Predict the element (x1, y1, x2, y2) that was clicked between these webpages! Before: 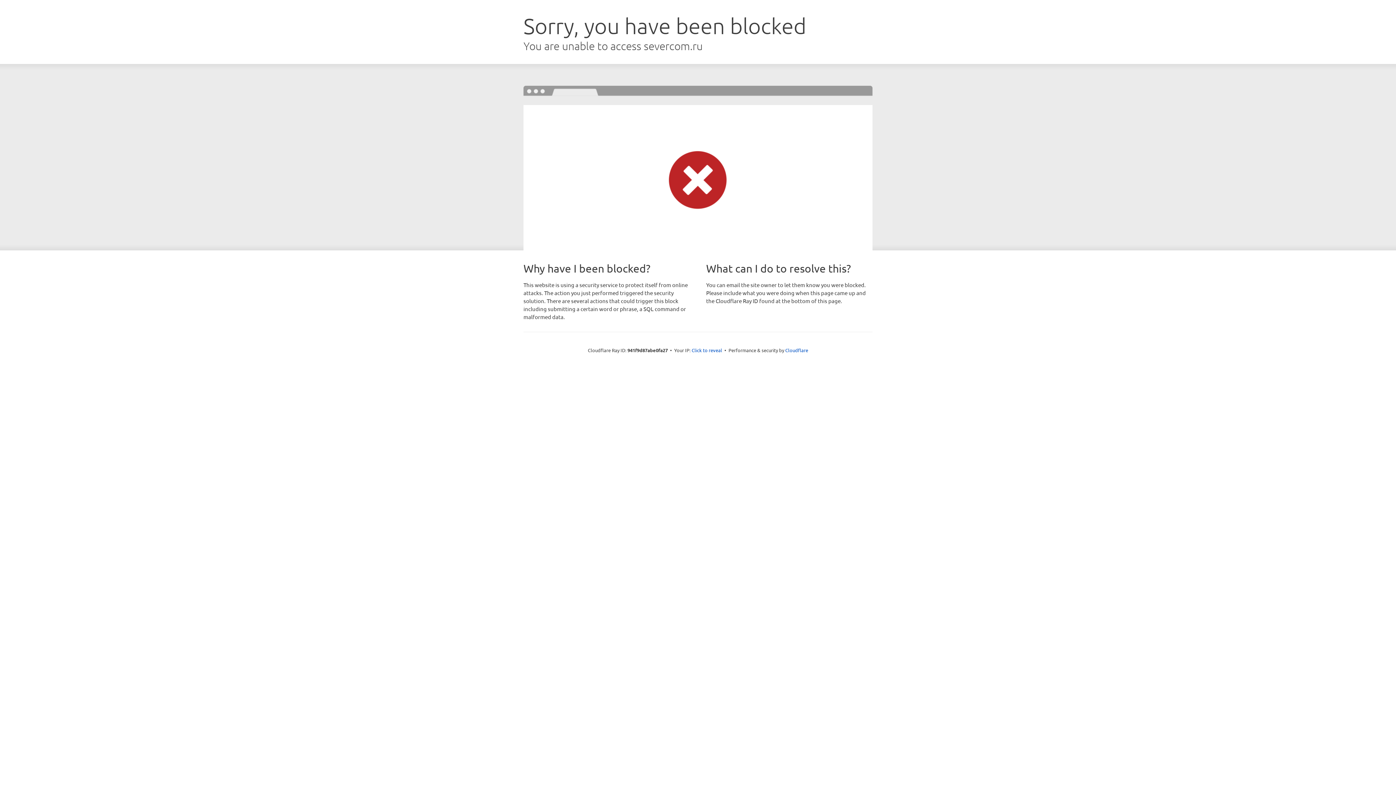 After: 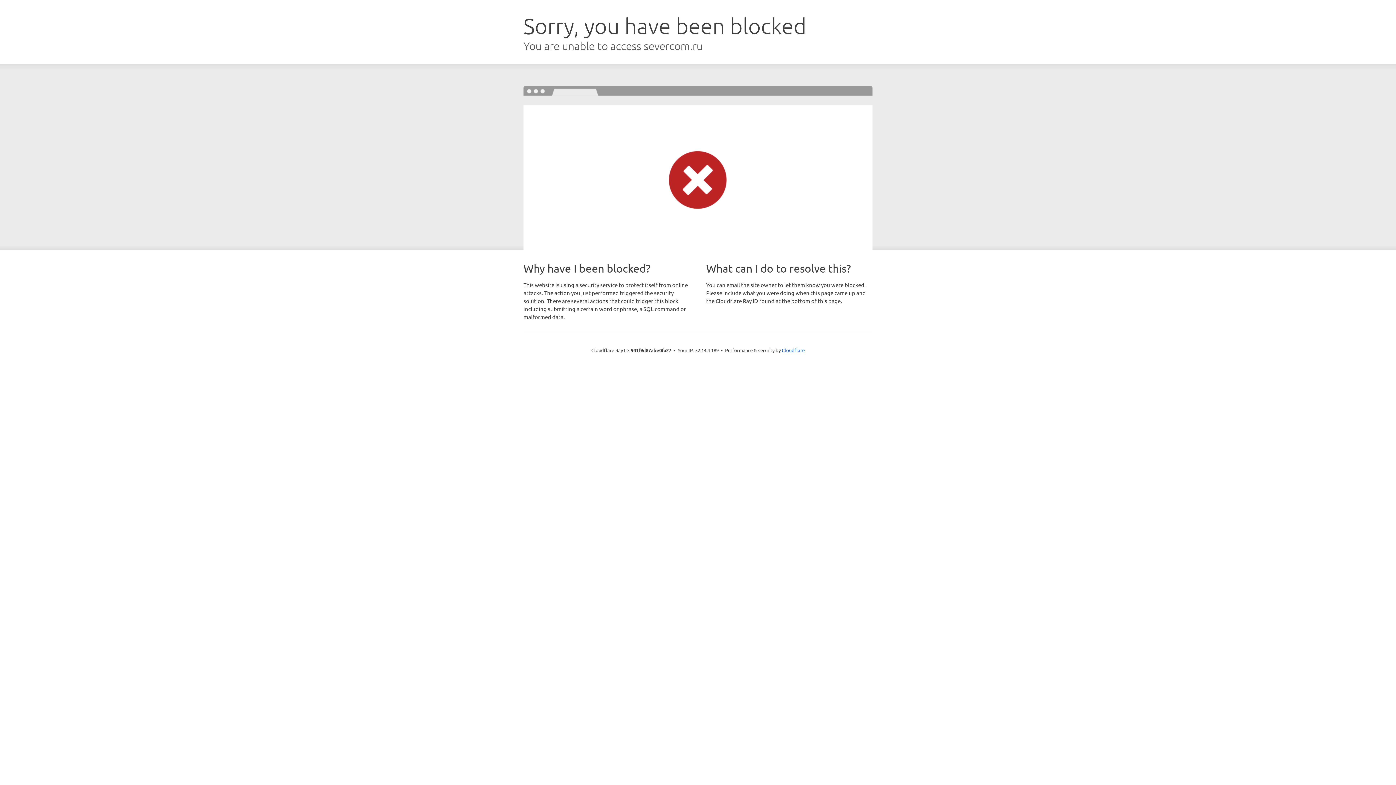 Action: label: Click to reveal bbox: (691, 346, 722, 353)